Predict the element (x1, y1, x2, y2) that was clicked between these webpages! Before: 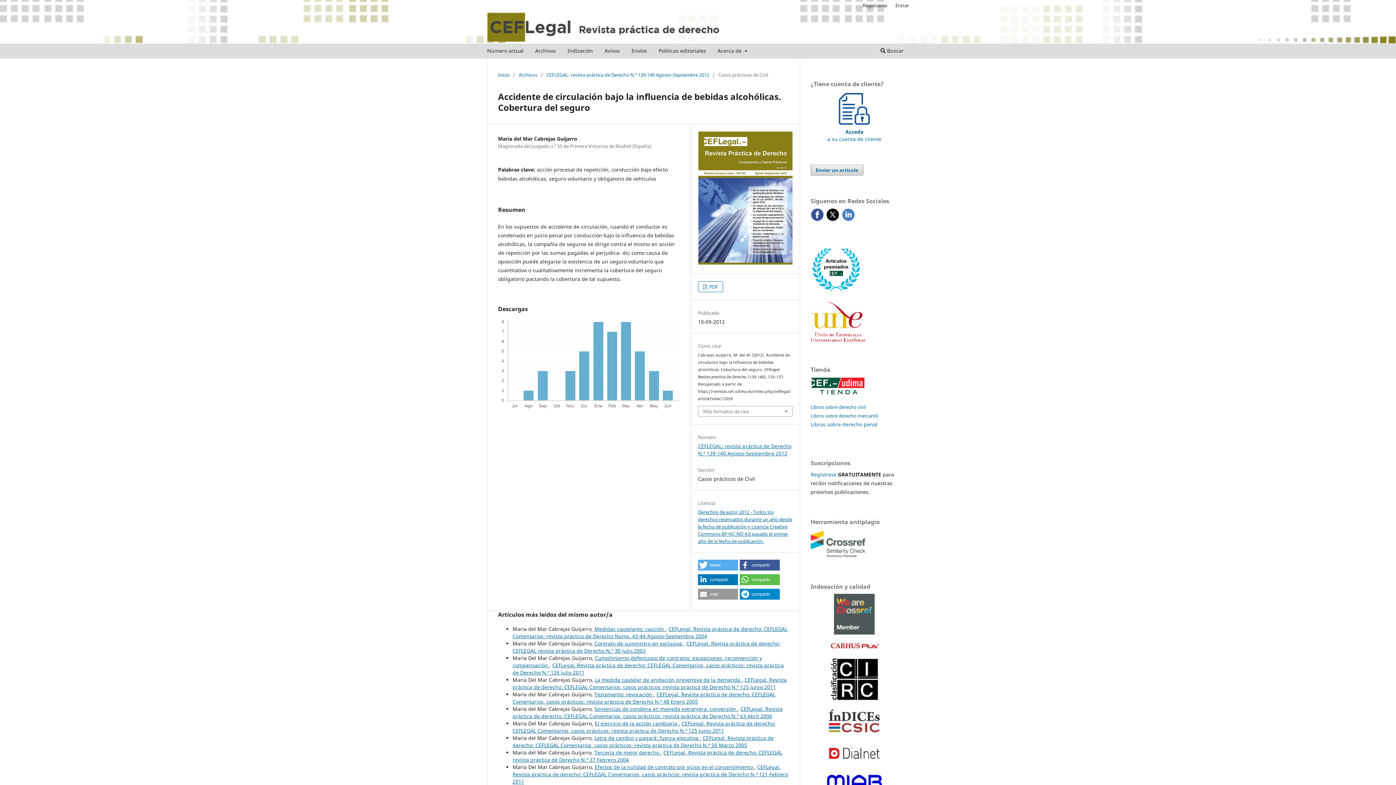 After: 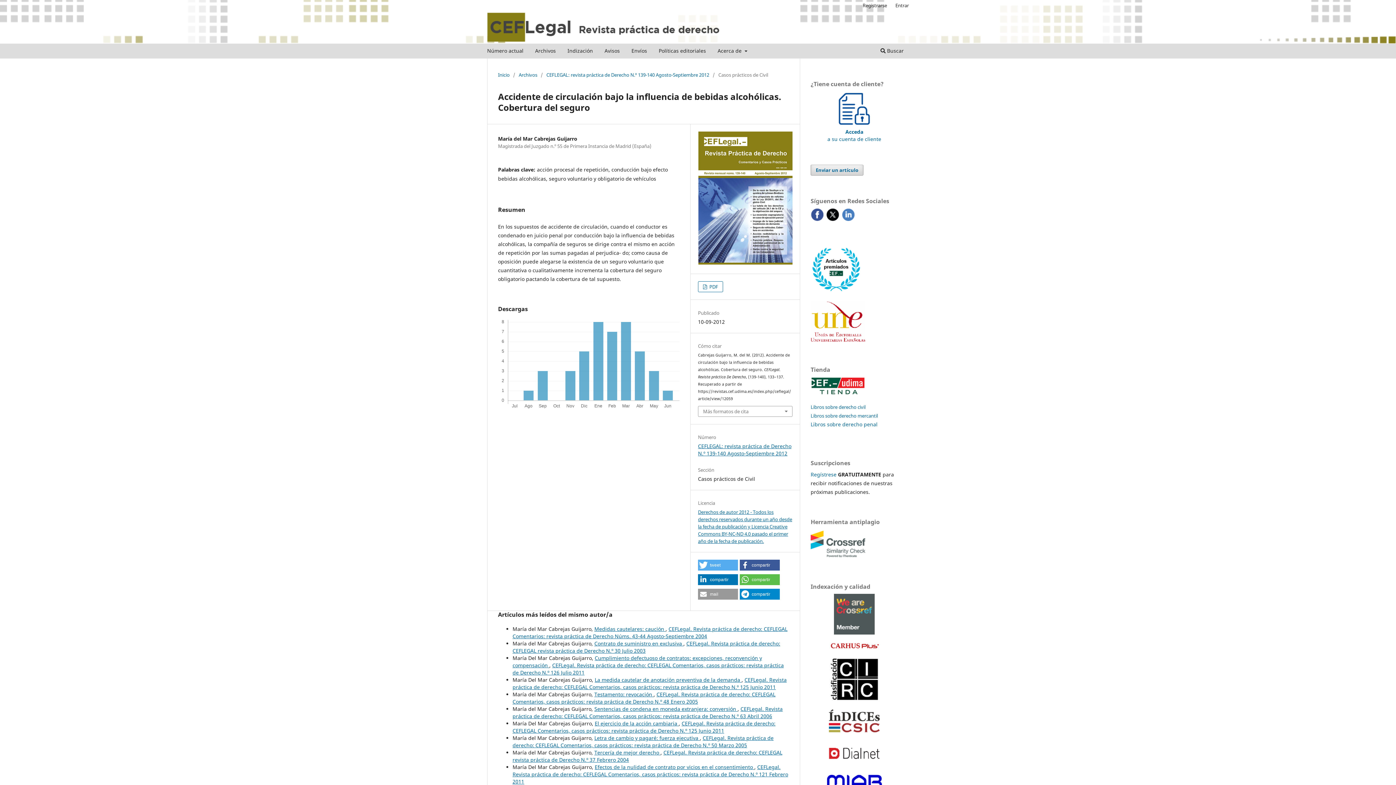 Action: bbox: (829, 727, 880, 734)